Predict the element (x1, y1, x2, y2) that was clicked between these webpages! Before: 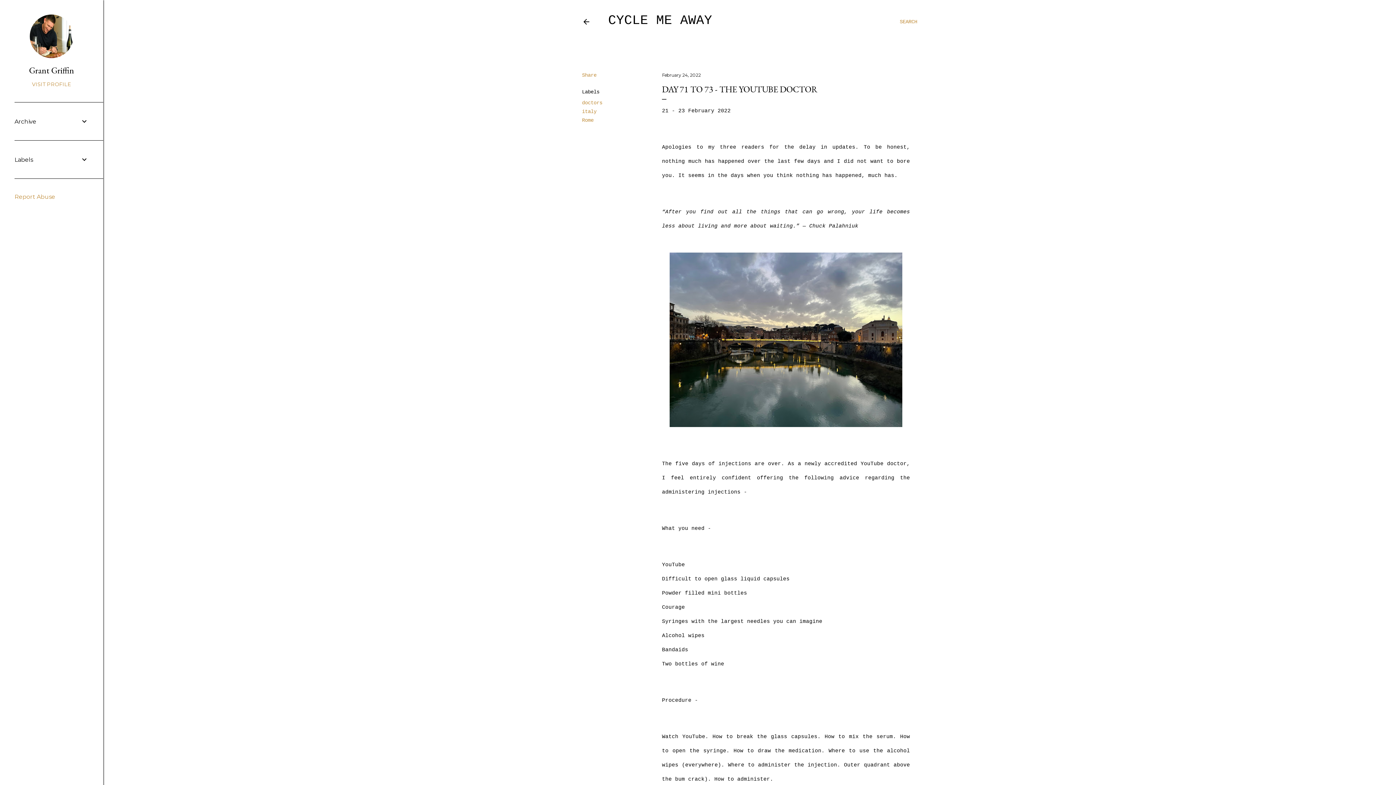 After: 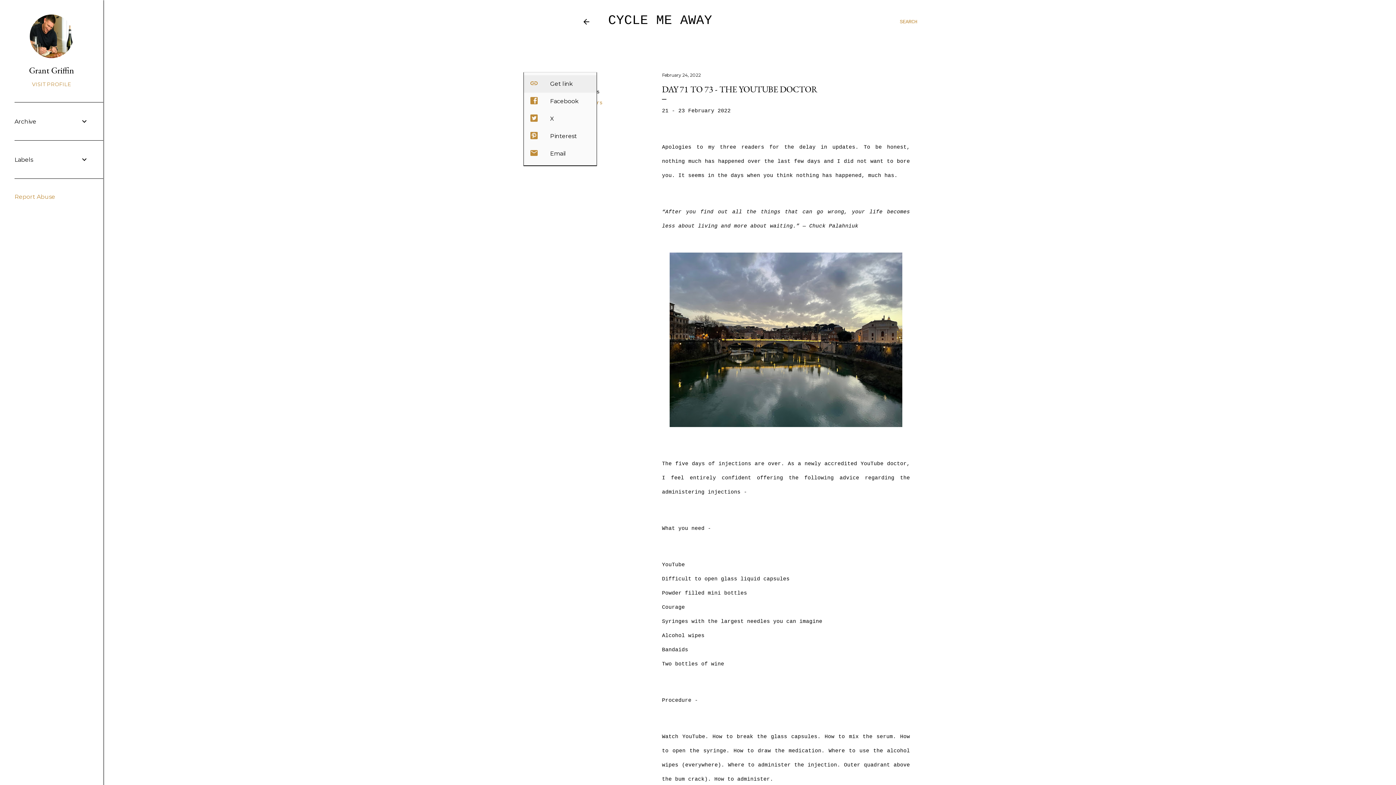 Action: label: Share bbox: (582, 72, 596, 78)